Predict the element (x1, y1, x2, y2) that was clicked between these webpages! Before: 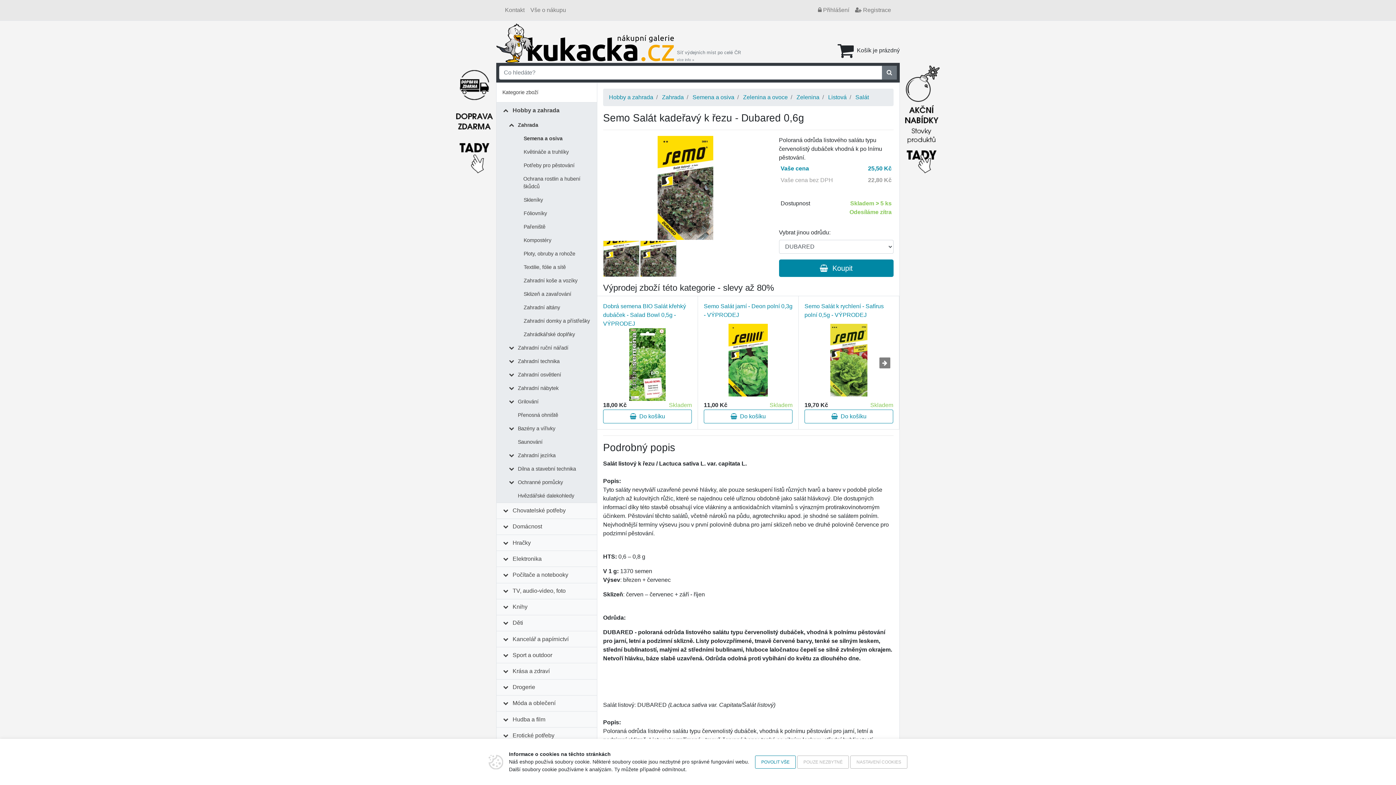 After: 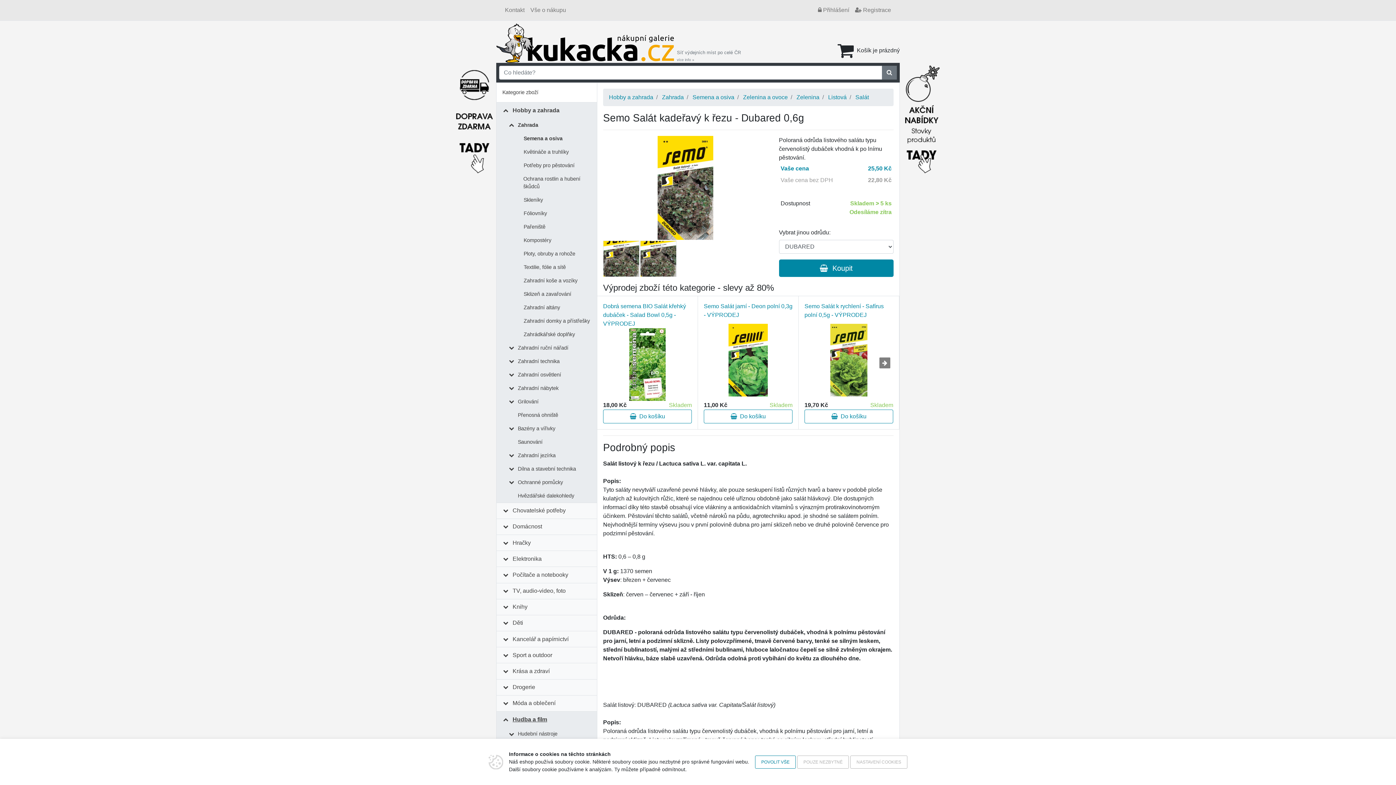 Action: bbox: (509, 712, 548, 727) label: Hudba a film